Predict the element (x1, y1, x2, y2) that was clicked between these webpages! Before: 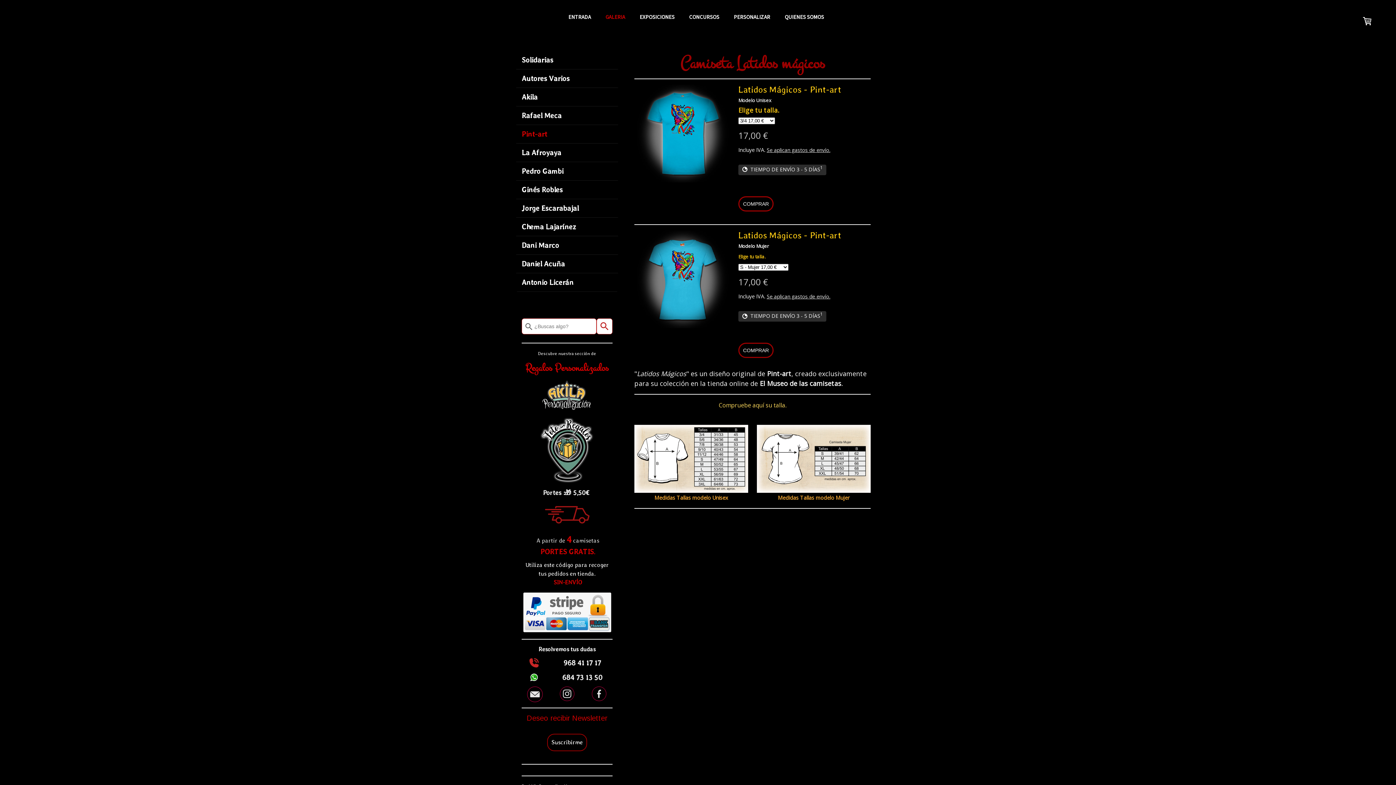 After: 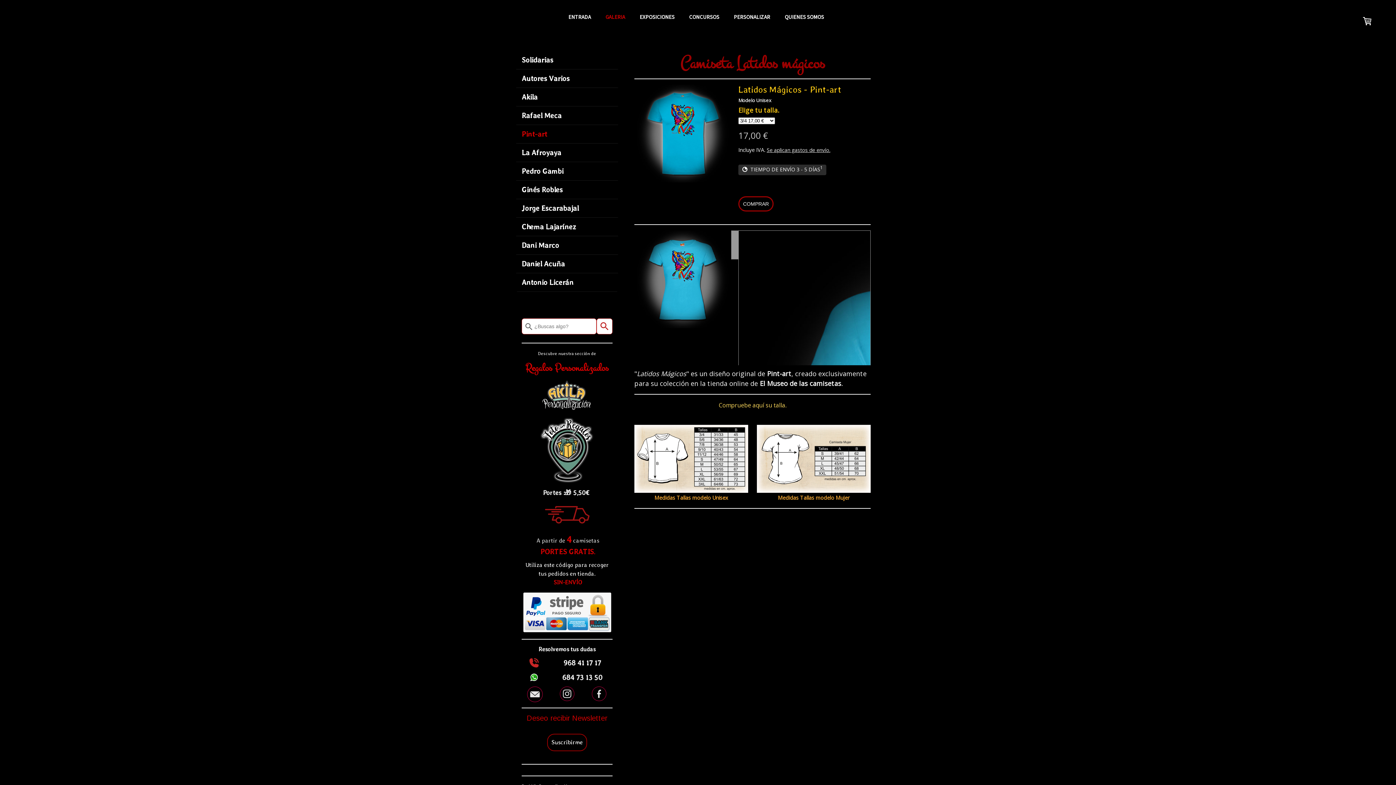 Action: bbox: (634, 230, 731, 330)